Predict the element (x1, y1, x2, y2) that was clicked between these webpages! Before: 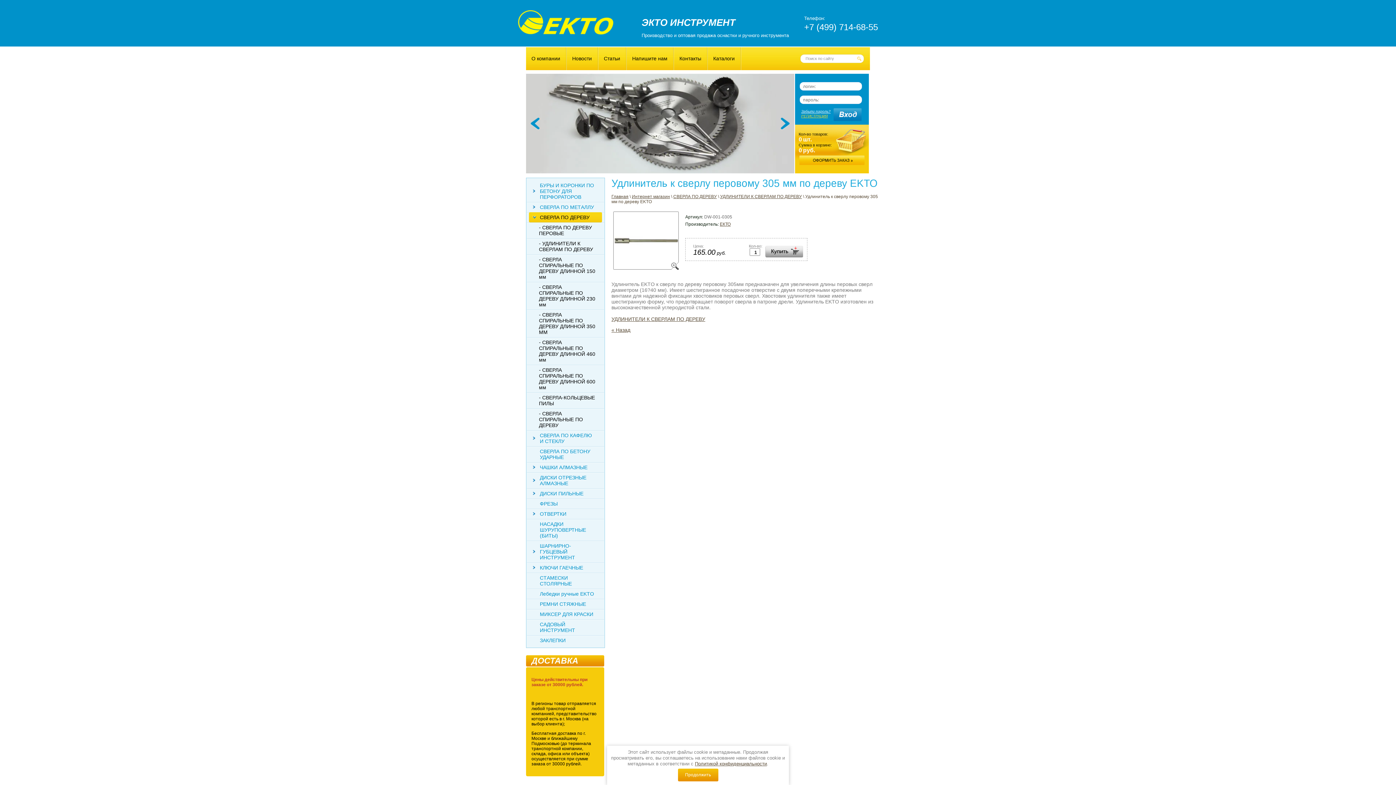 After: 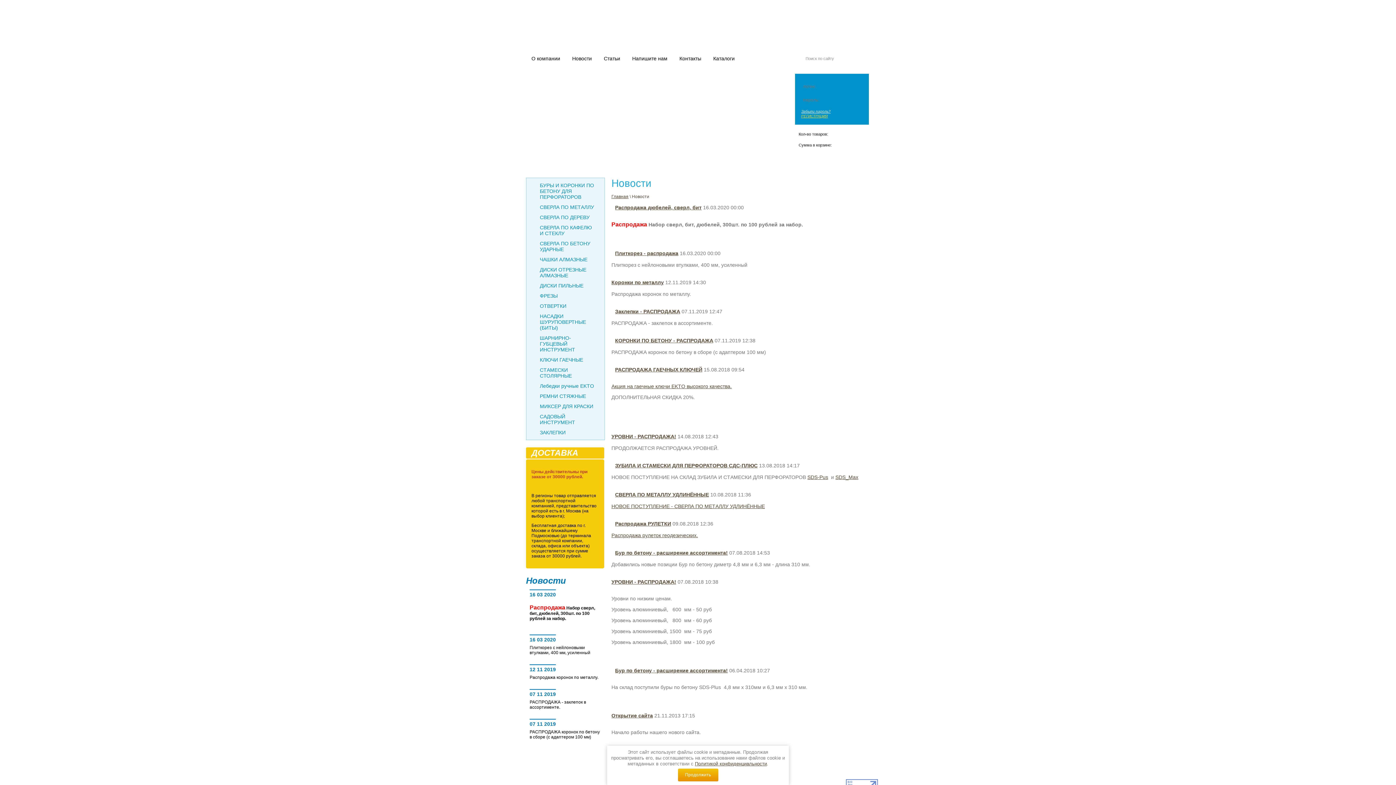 Action: bbox: (566, 47, 597, 70) label: Новости